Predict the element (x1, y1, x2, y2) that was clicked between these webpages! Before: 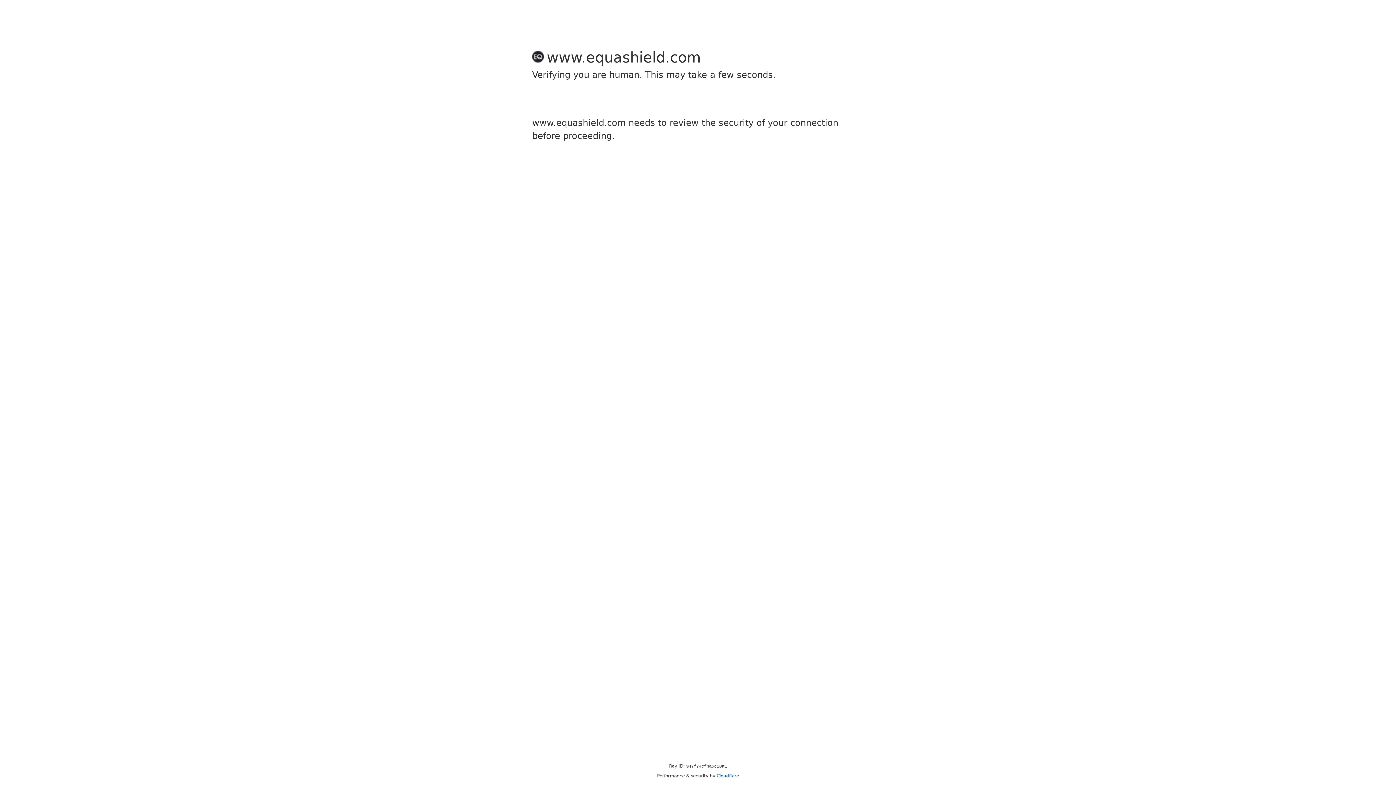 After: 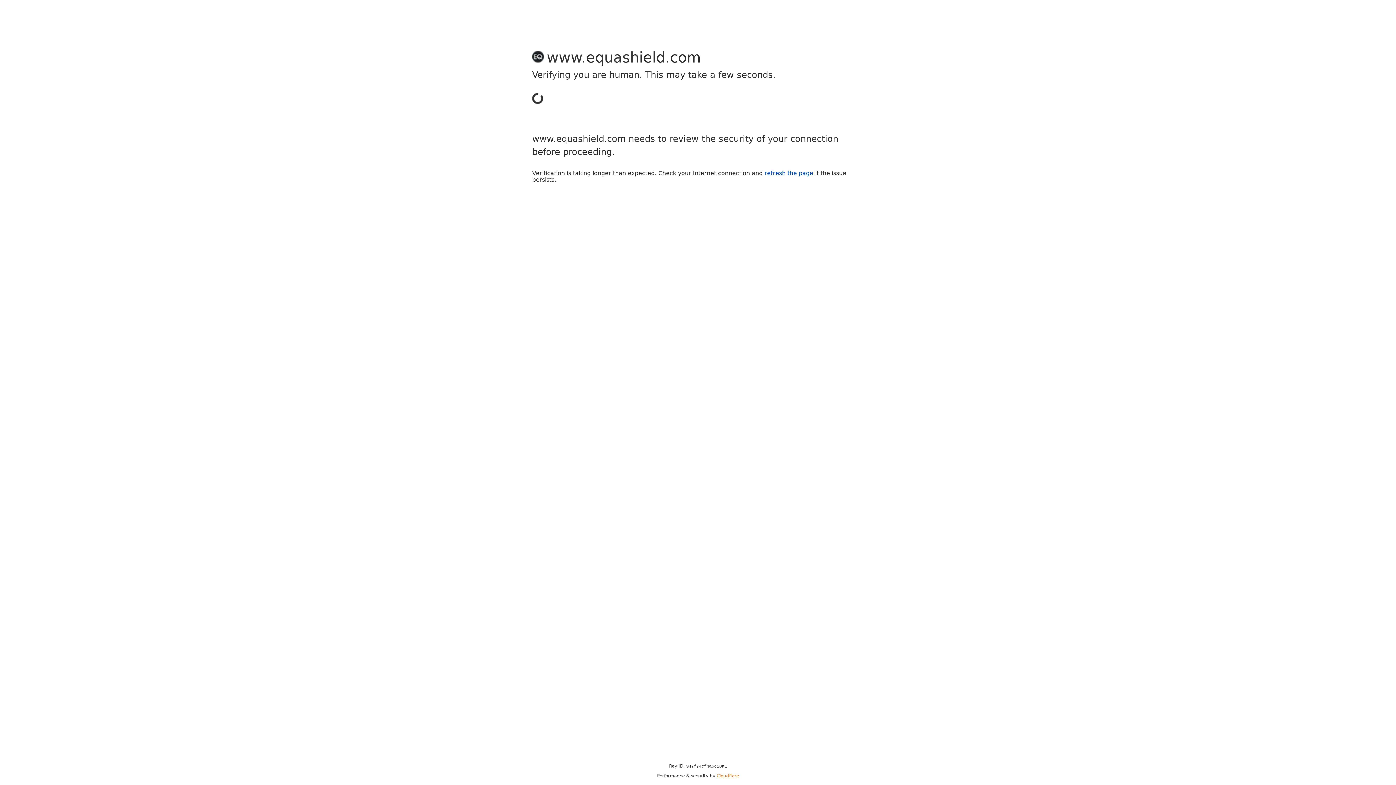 Action: bbox: (716, 773, 739, 778) label: Cloudflare